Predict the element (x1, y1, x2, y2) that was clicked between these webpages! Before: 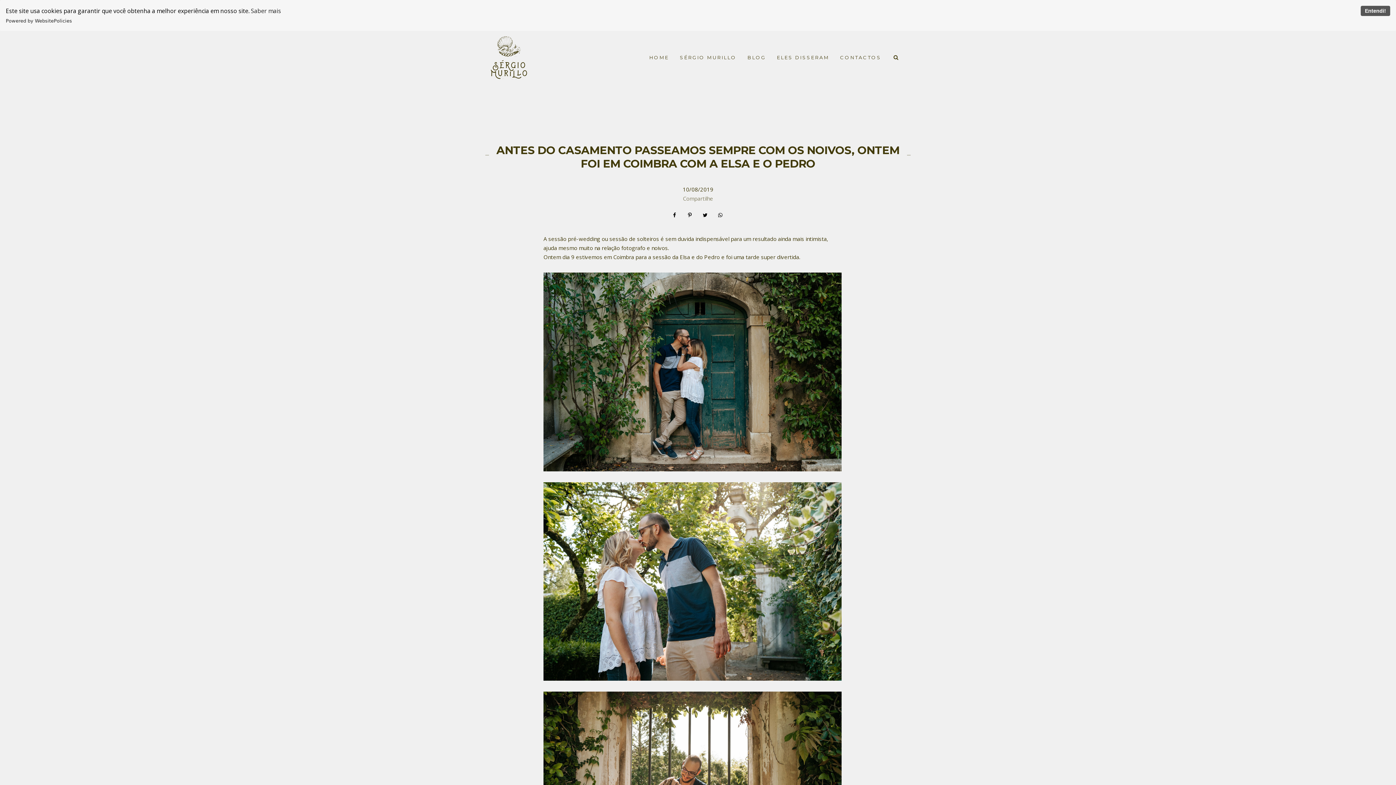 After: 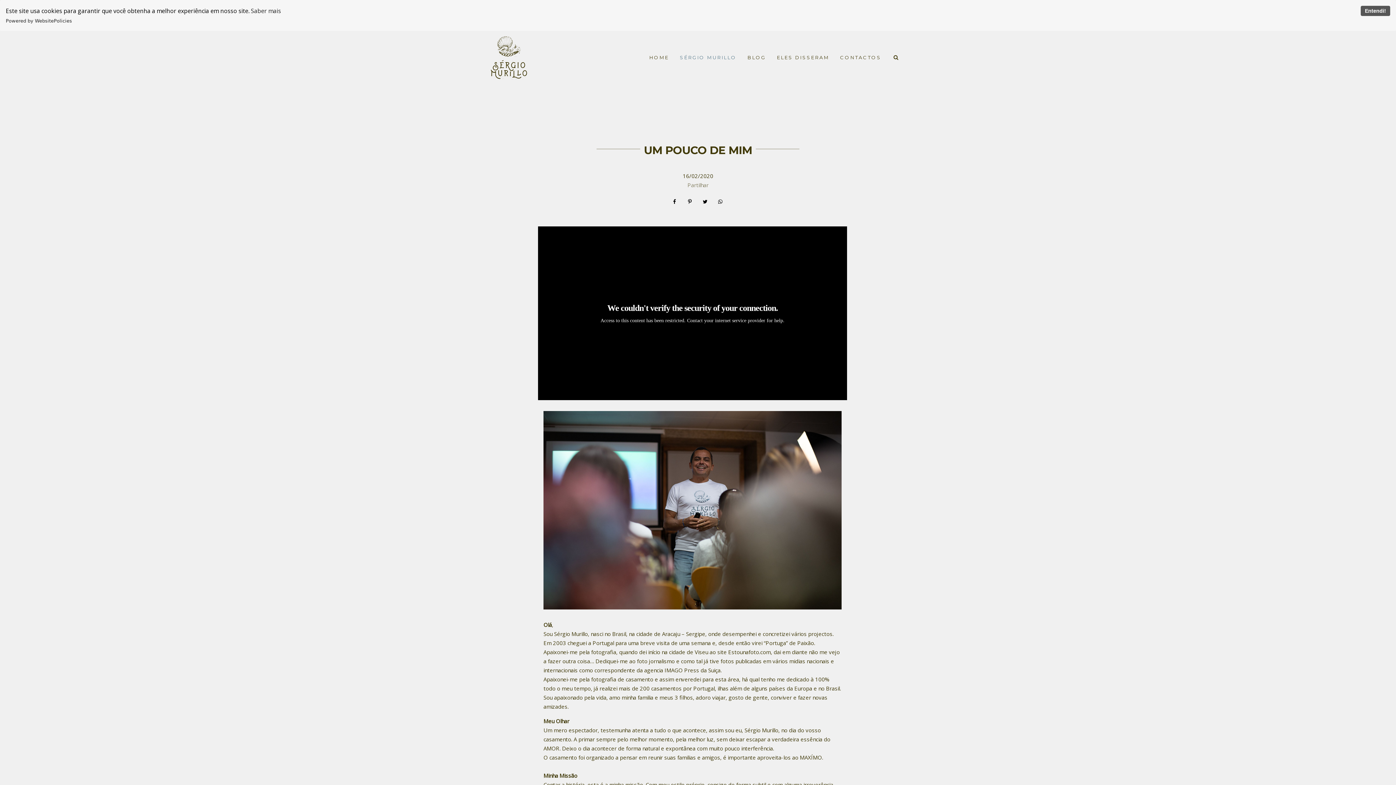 Action: bbox: (679, 49, 737, 66) label: SÉRGIO MURILLO